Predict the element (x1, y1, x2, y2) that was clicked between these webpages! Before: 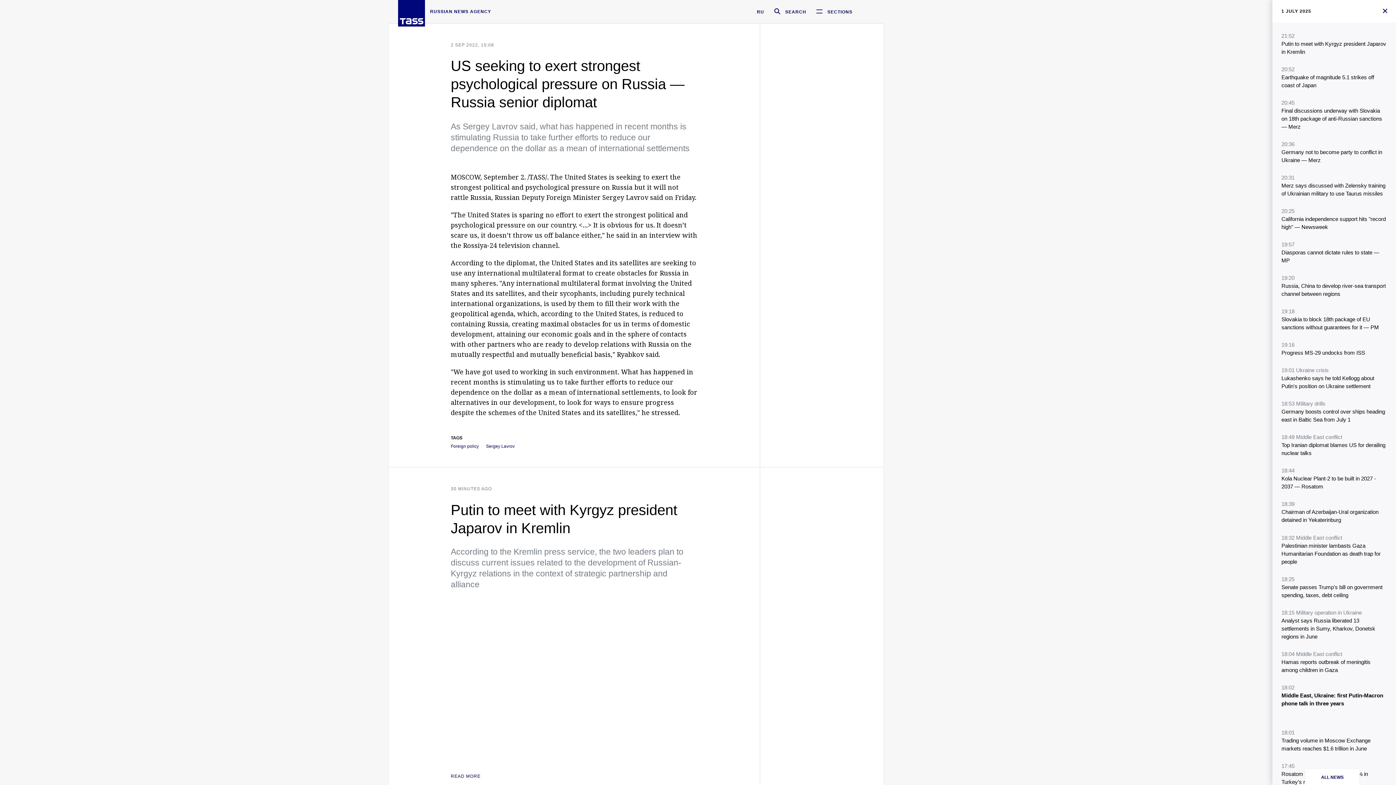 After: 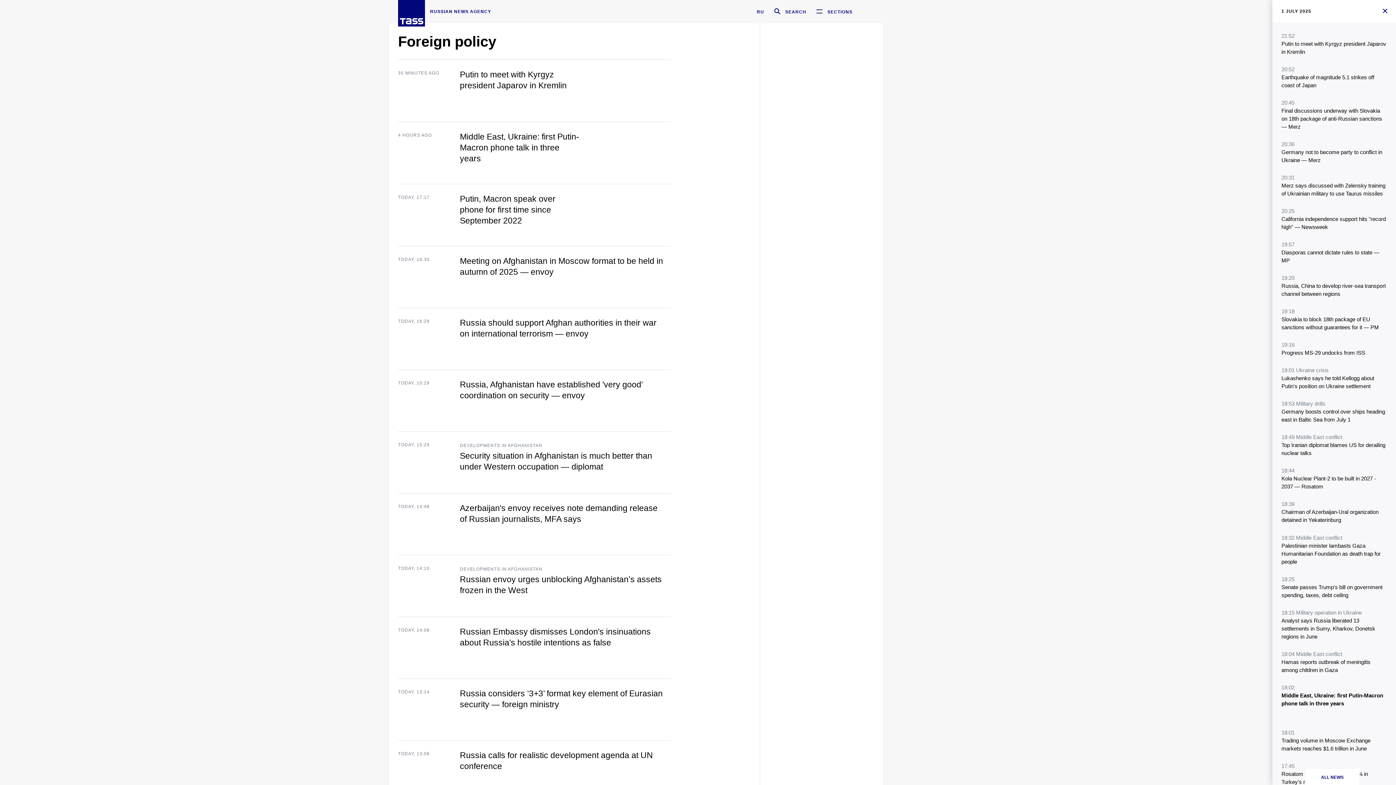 Action: label: Foreign policy bbox: (450, 444, 478, 449)